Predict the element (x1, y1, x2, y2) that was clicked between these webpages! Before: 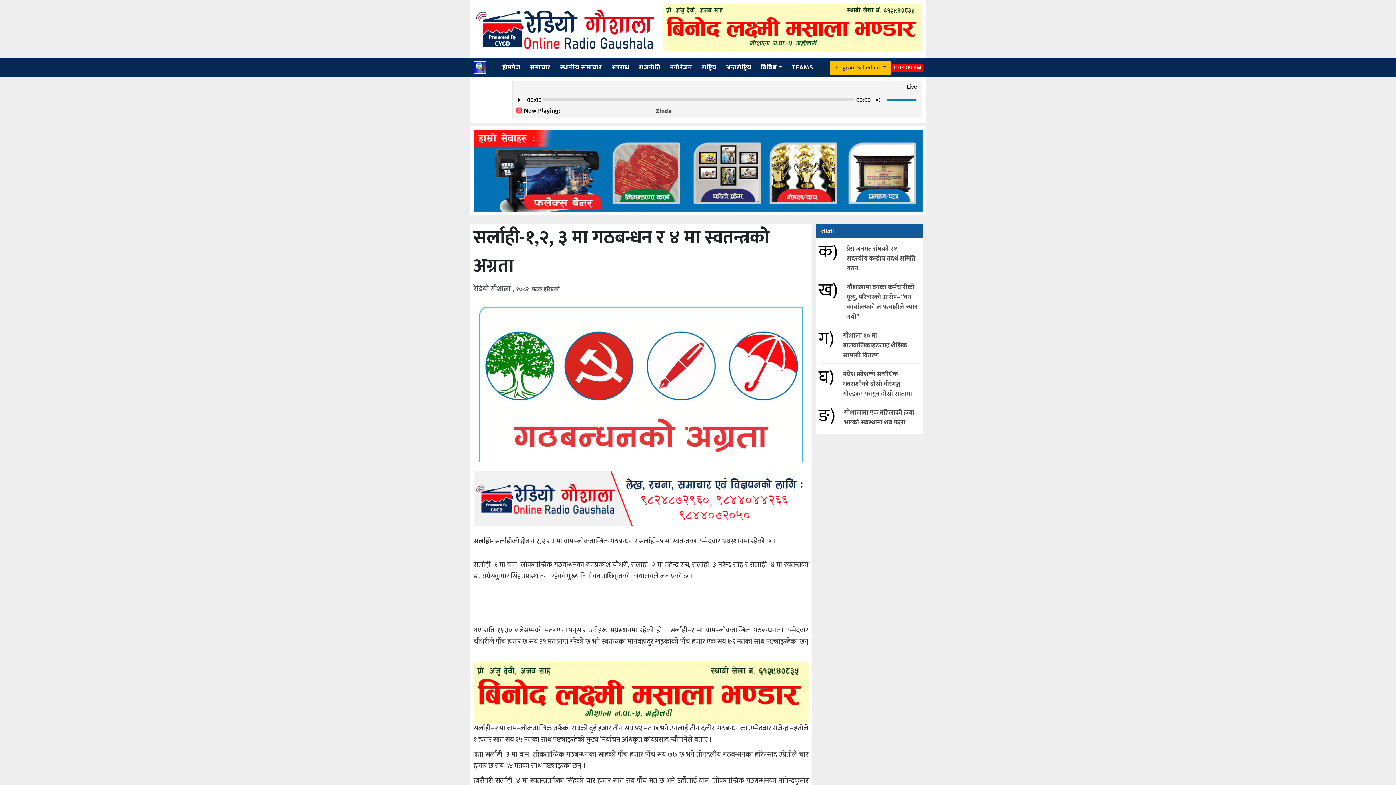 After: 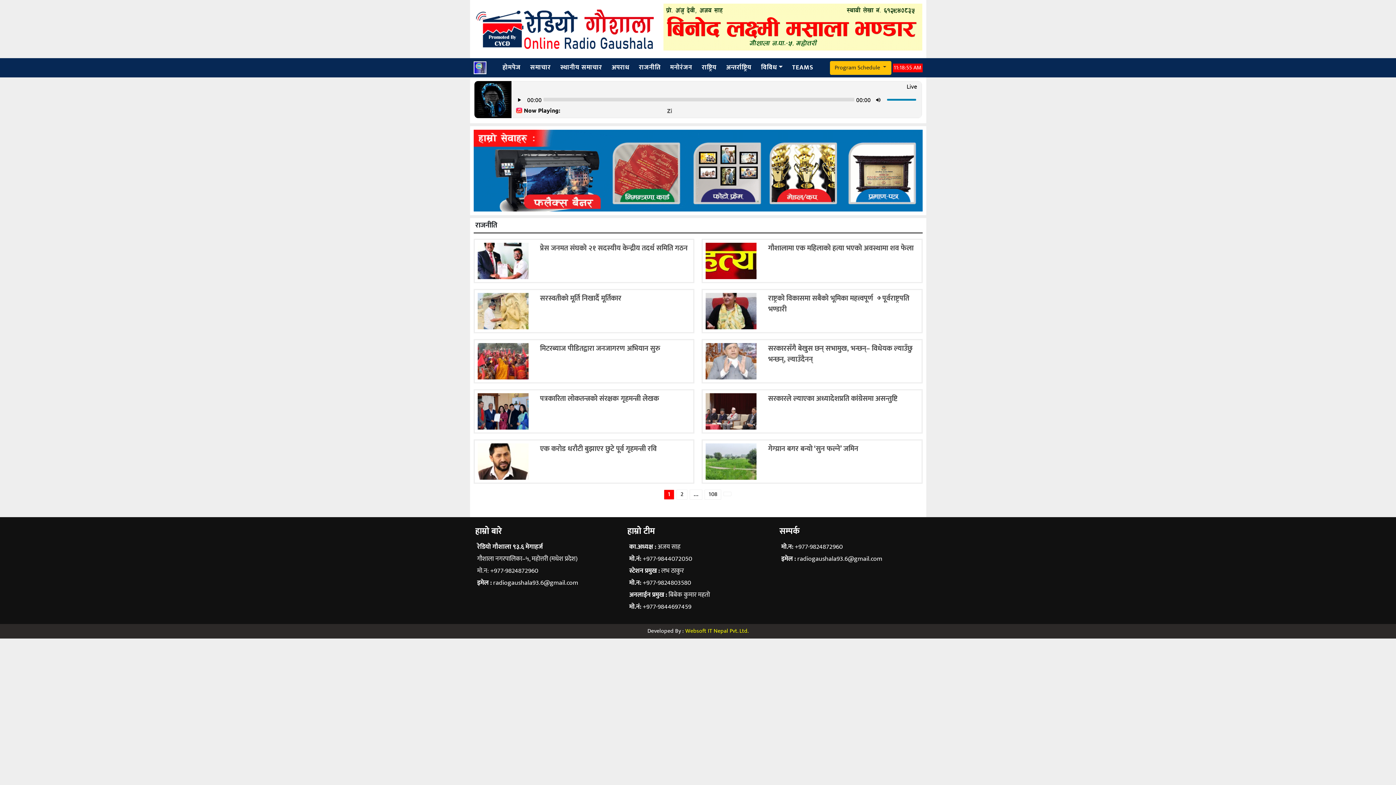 Action: label: राजनीति bbox: (636, 60, 663, 75)